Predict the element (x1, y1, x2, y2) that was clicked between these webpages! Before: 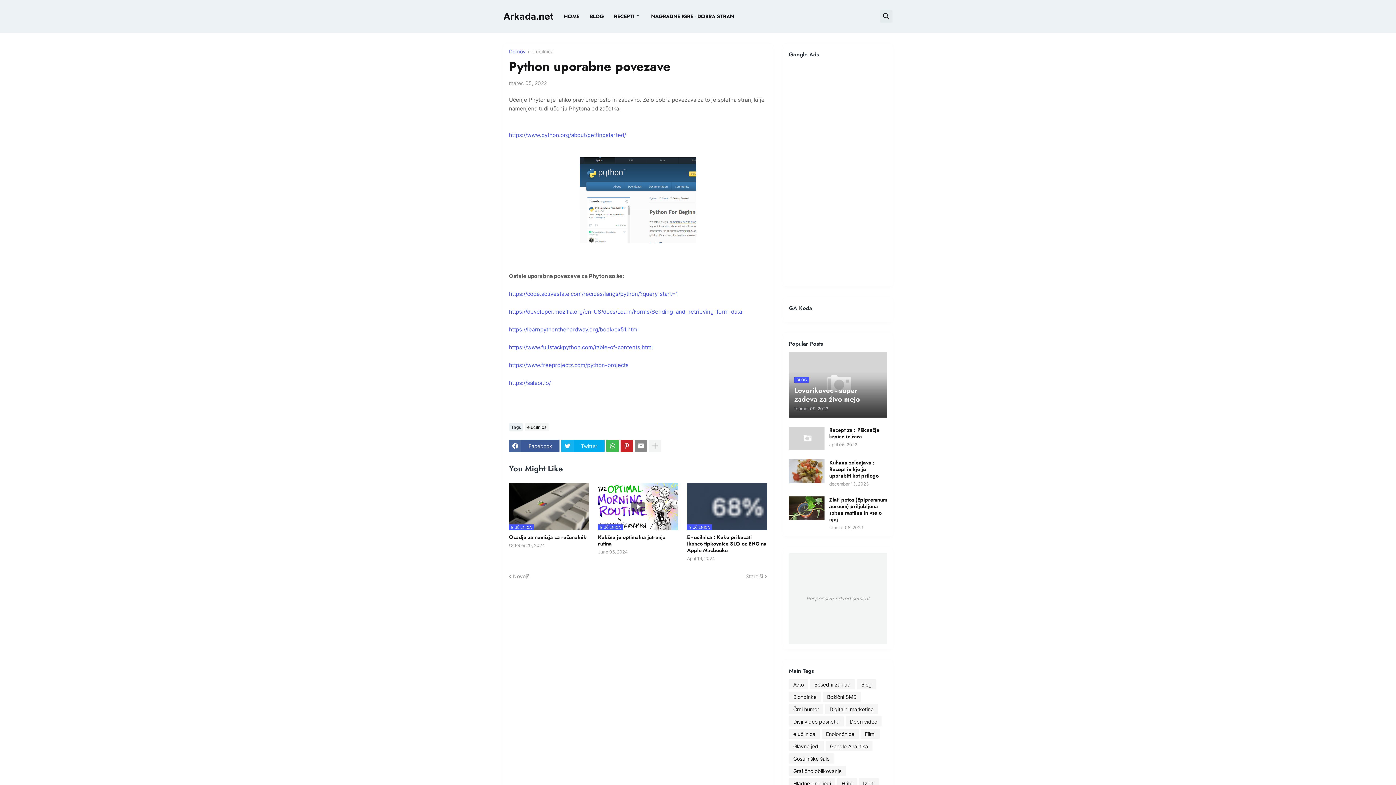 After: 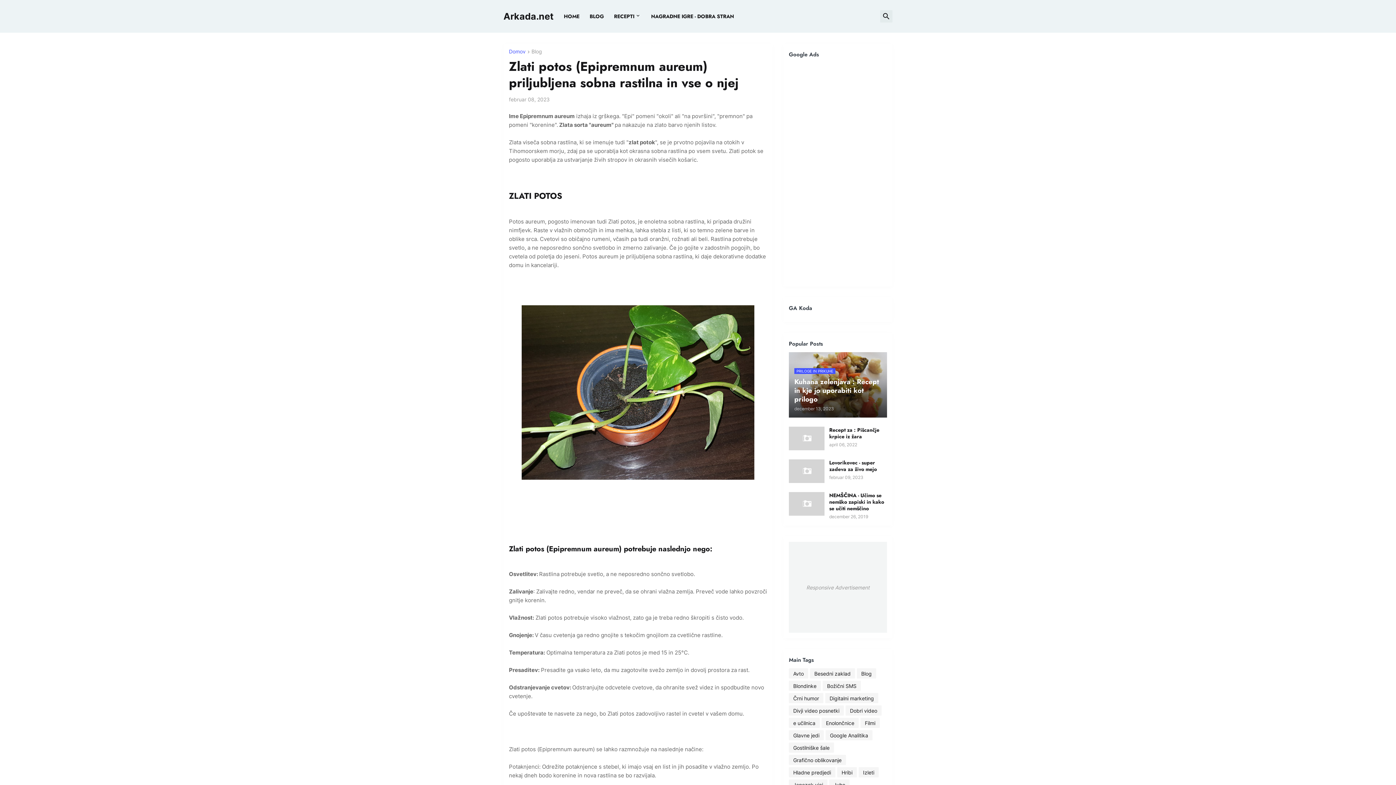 Action: bbox: (829, 496, 887, 522) label: Zlati potos (Epipremnum aureum) priljubljena sobna rastilna in vse o njej